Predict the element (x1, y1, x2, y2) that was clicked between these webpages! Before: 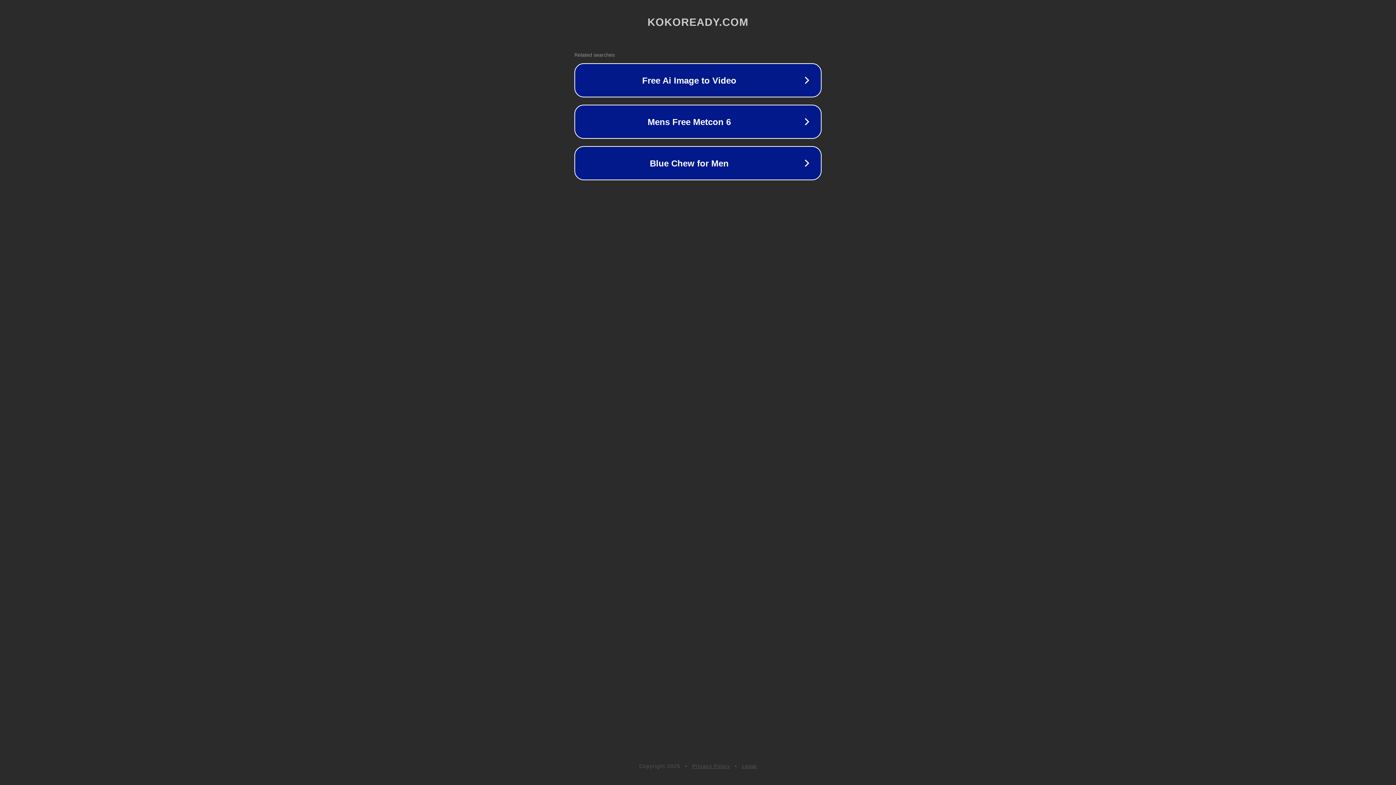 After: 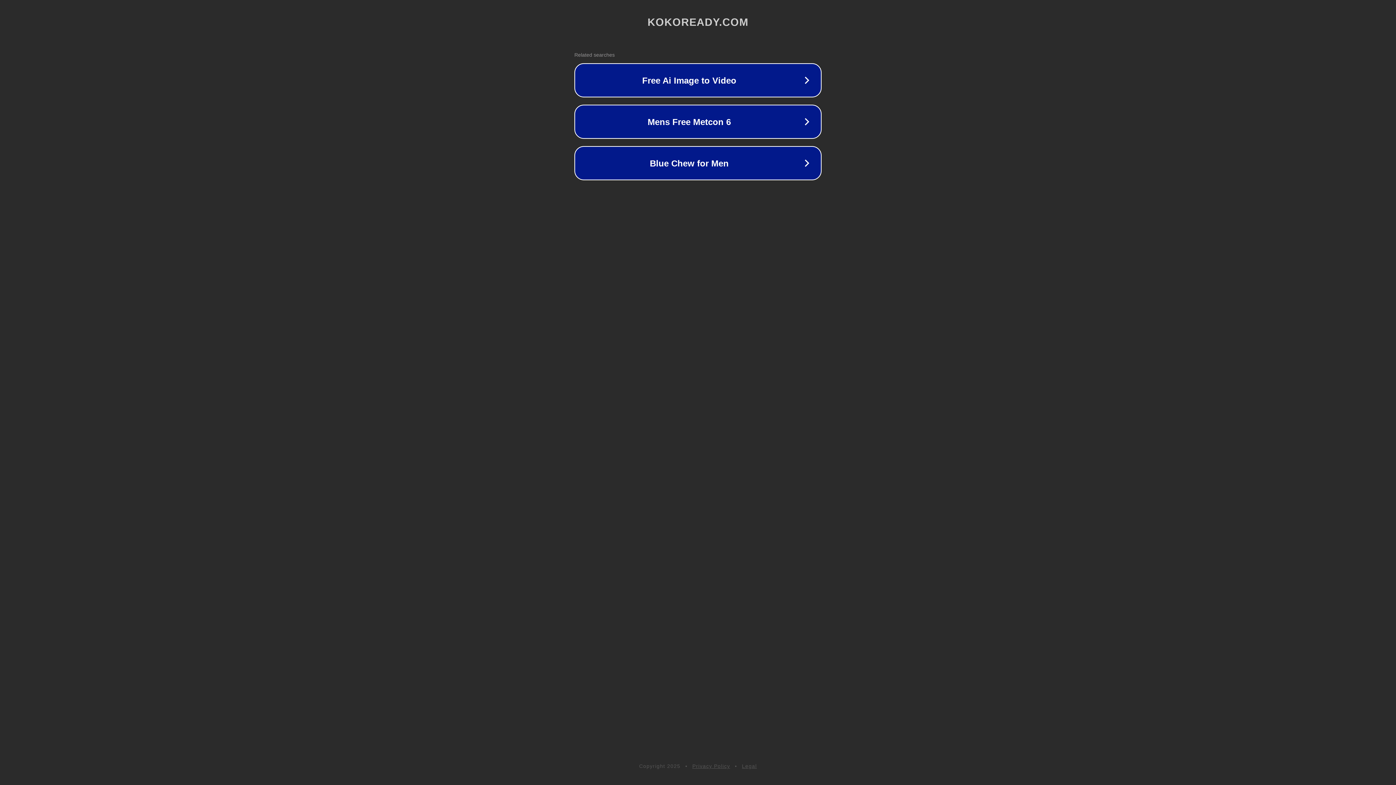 Action: bbox: (692, 763, 730, 769) label: Privacy Policy